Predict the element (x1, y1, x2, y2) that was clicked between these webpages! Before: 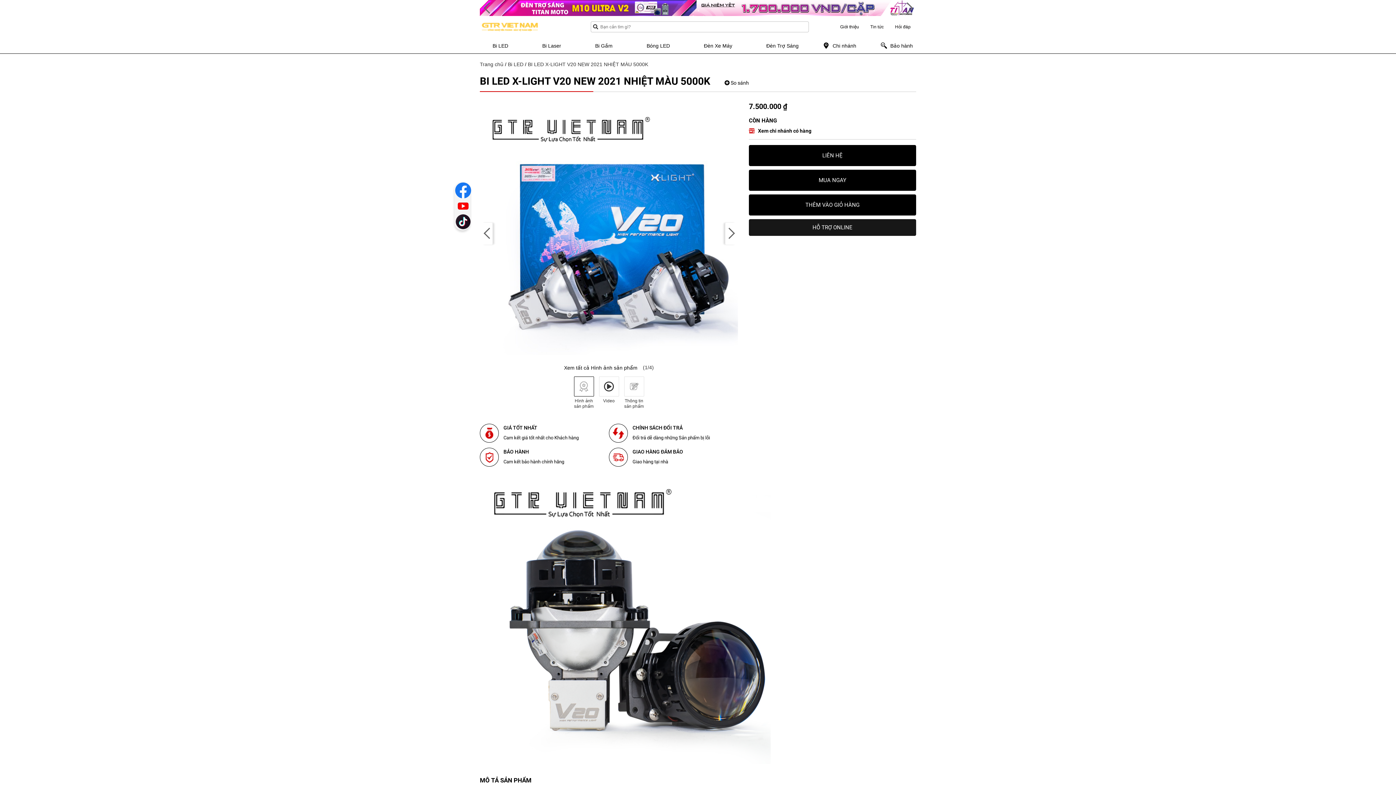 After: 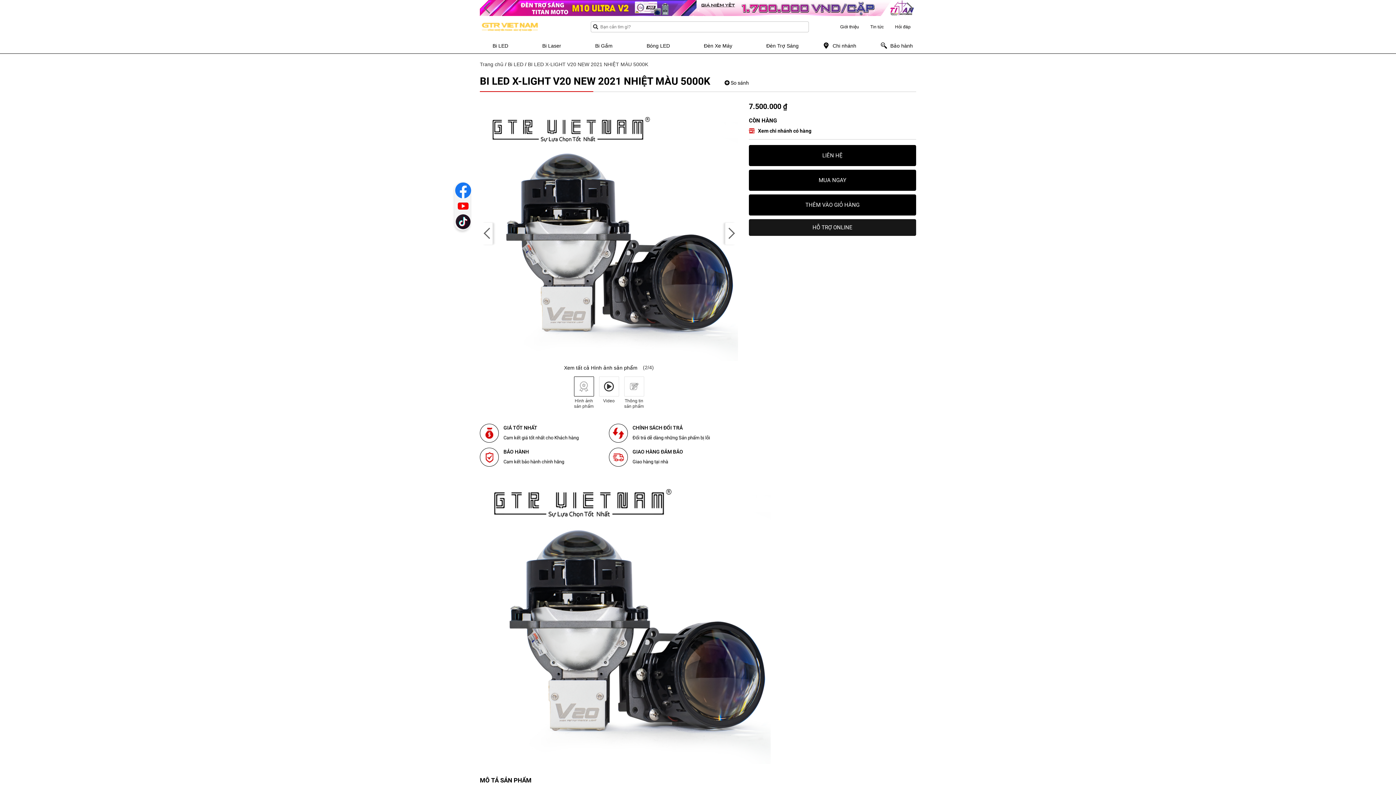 Action: label: › bbox: (725, 222, 736, 244)